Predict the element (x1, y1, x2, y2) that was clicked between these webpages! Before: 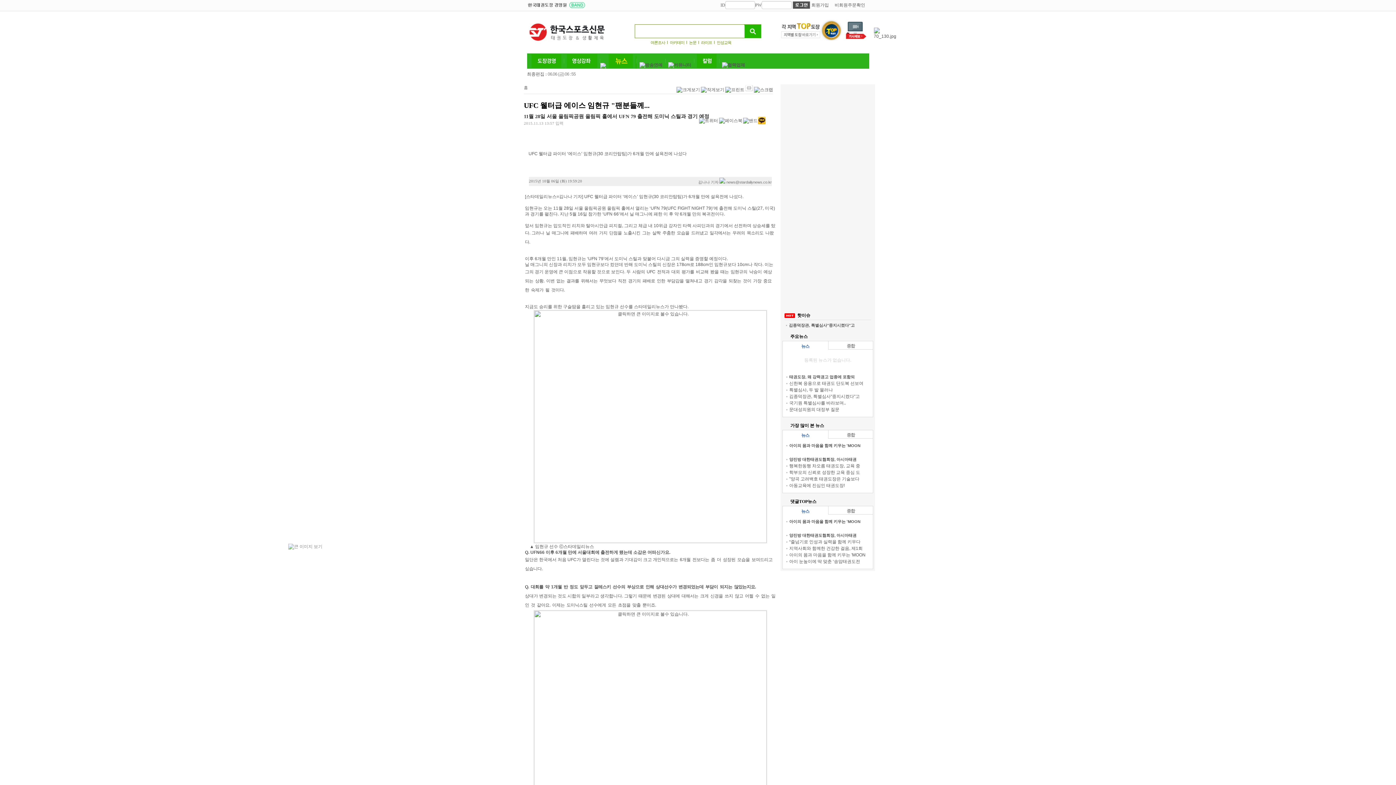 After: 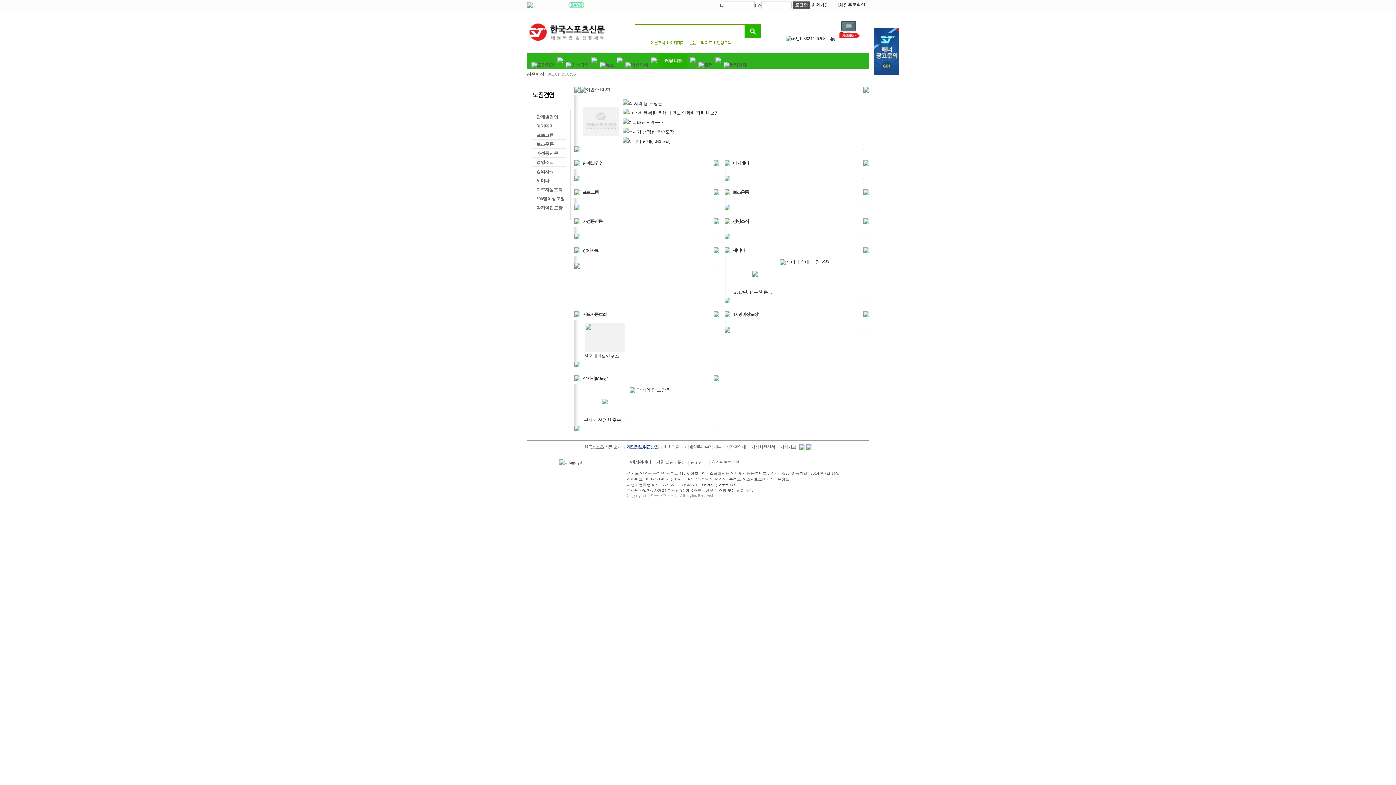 Action: bbox: (531, 64, 561, 69)